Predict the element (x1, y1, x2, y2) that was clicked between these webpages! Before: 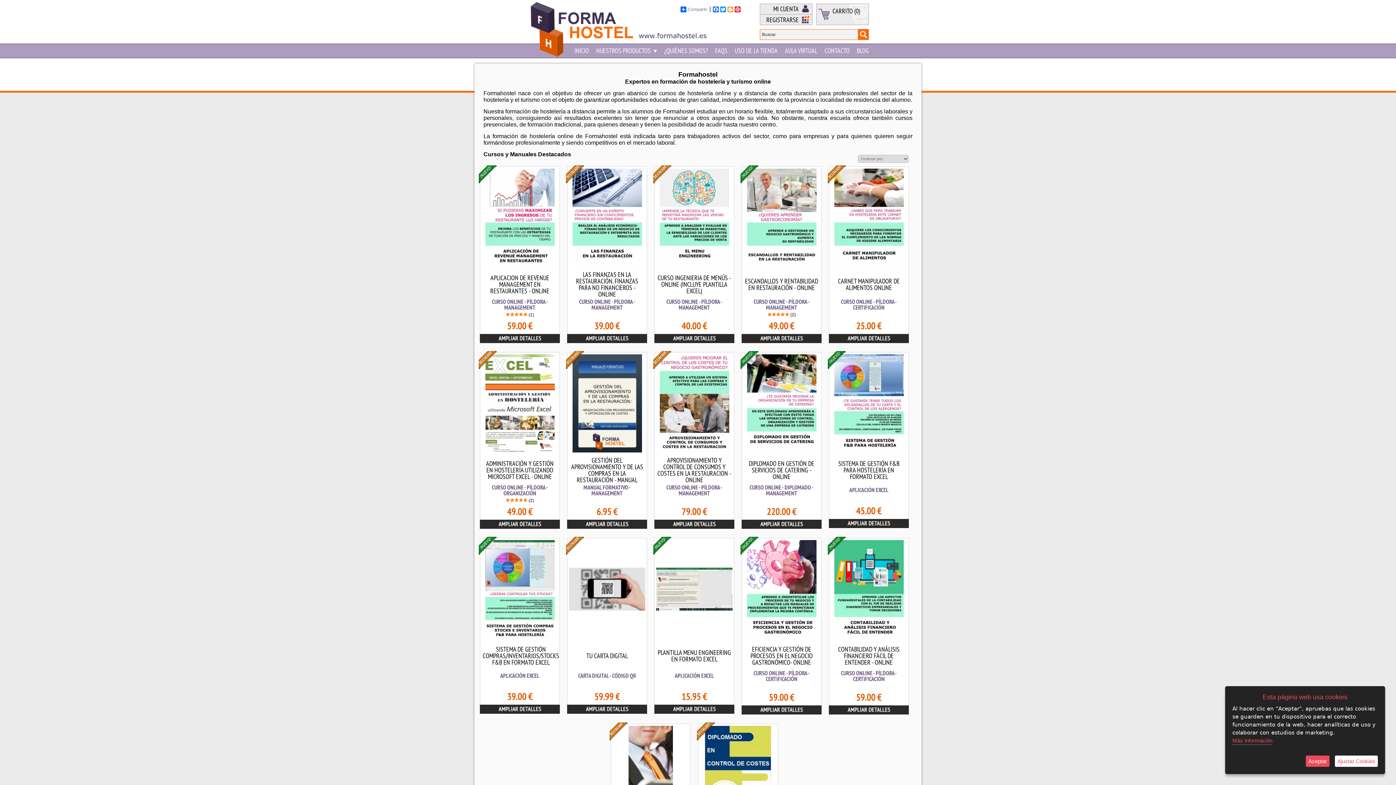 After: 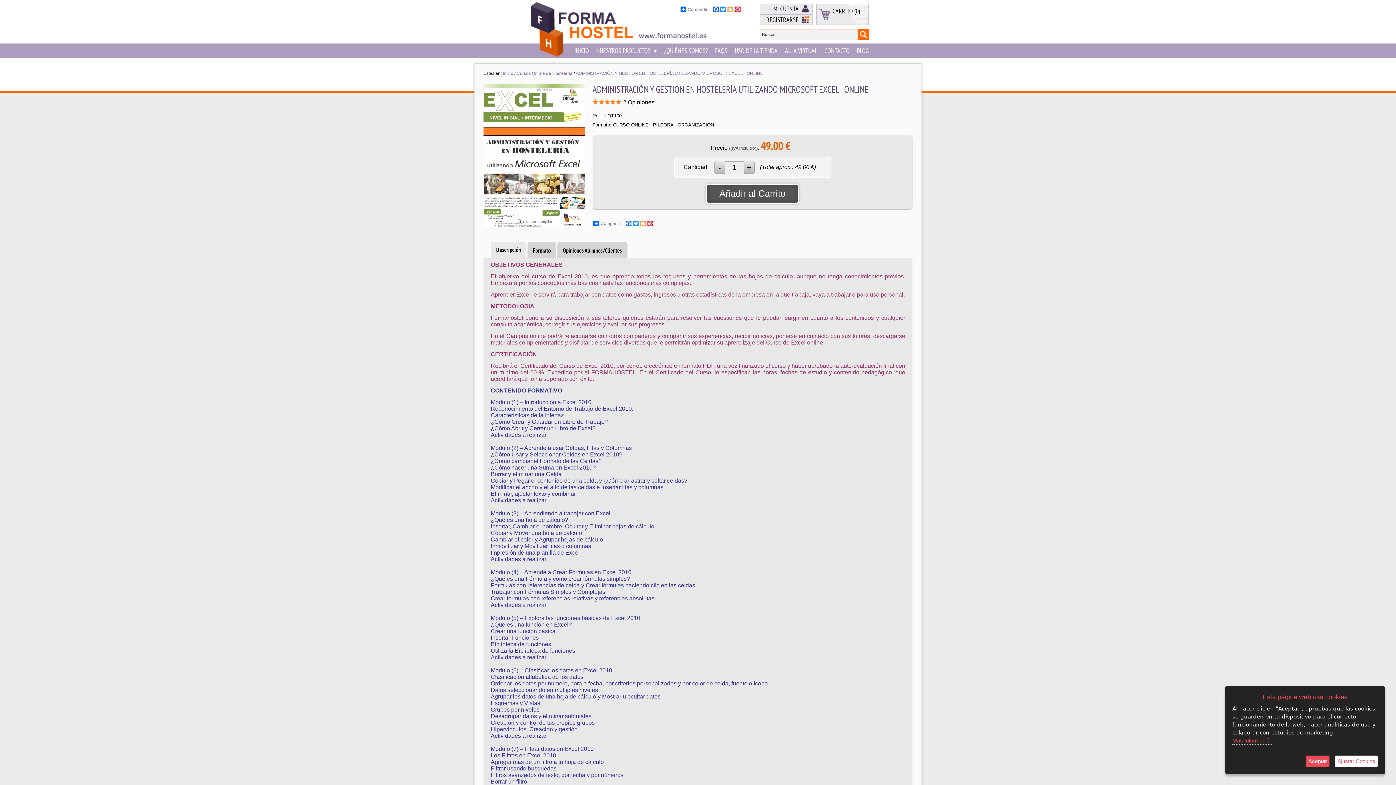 Action: bbox: (480, 520, 560, 529)